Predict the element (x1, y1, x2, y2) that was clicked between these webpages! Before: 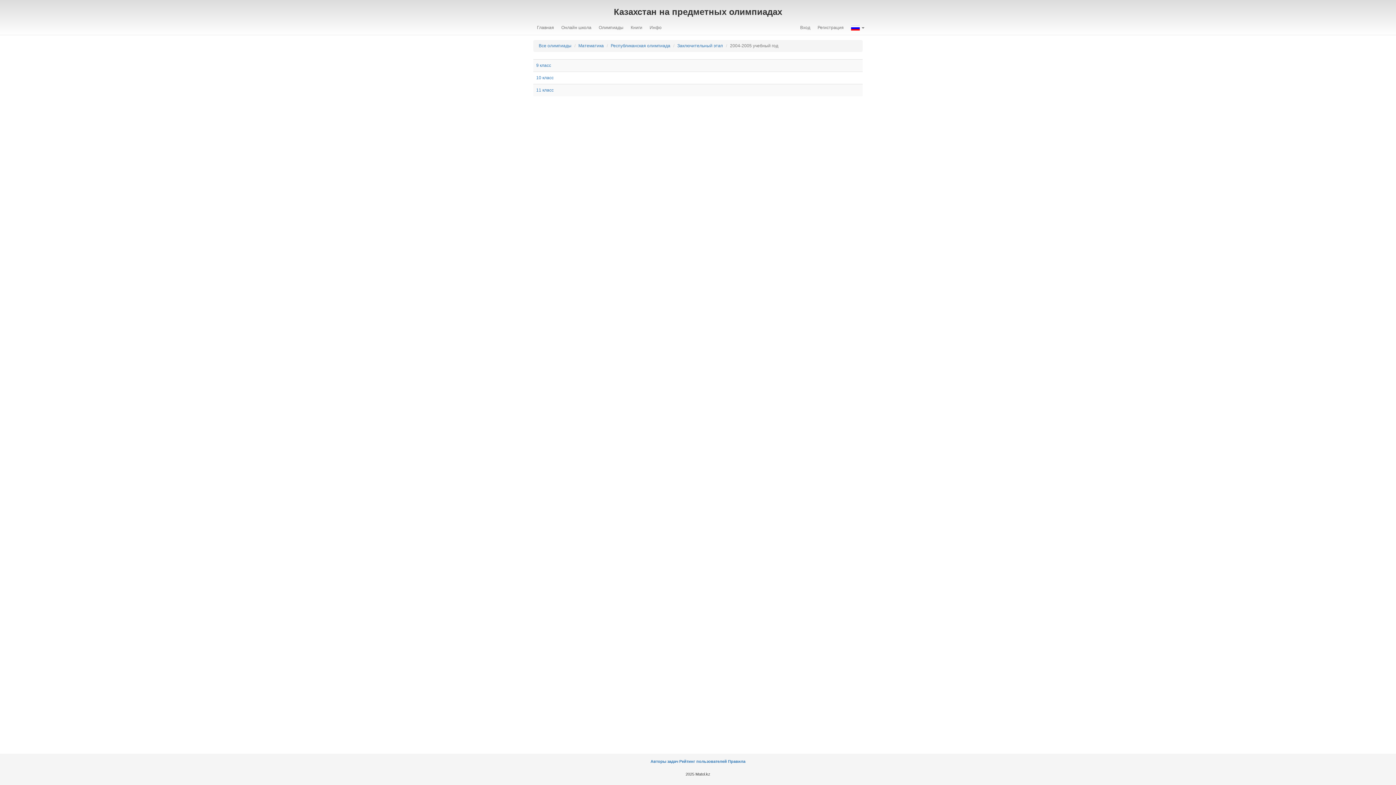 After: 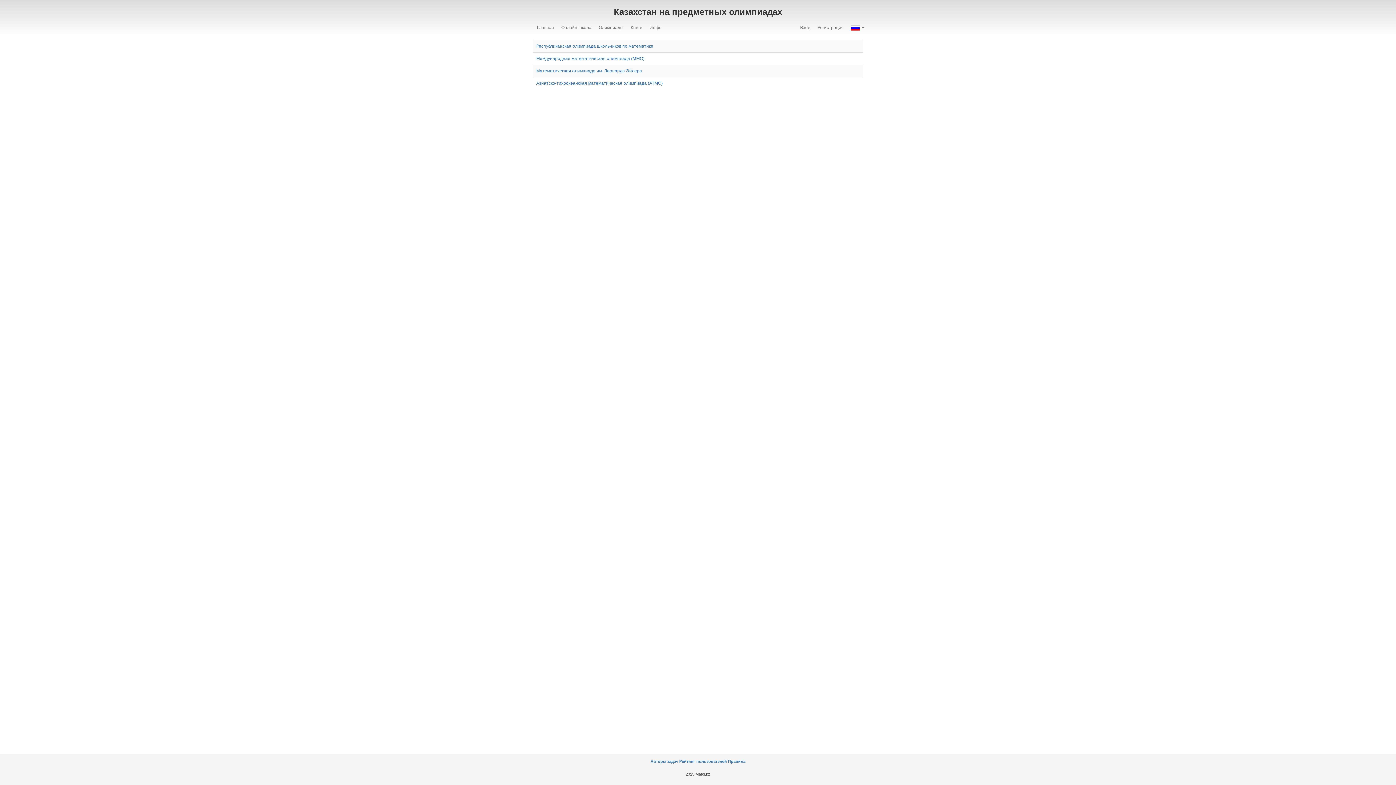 Action: bbox: (646, 20, 665, 34) label: Инфо